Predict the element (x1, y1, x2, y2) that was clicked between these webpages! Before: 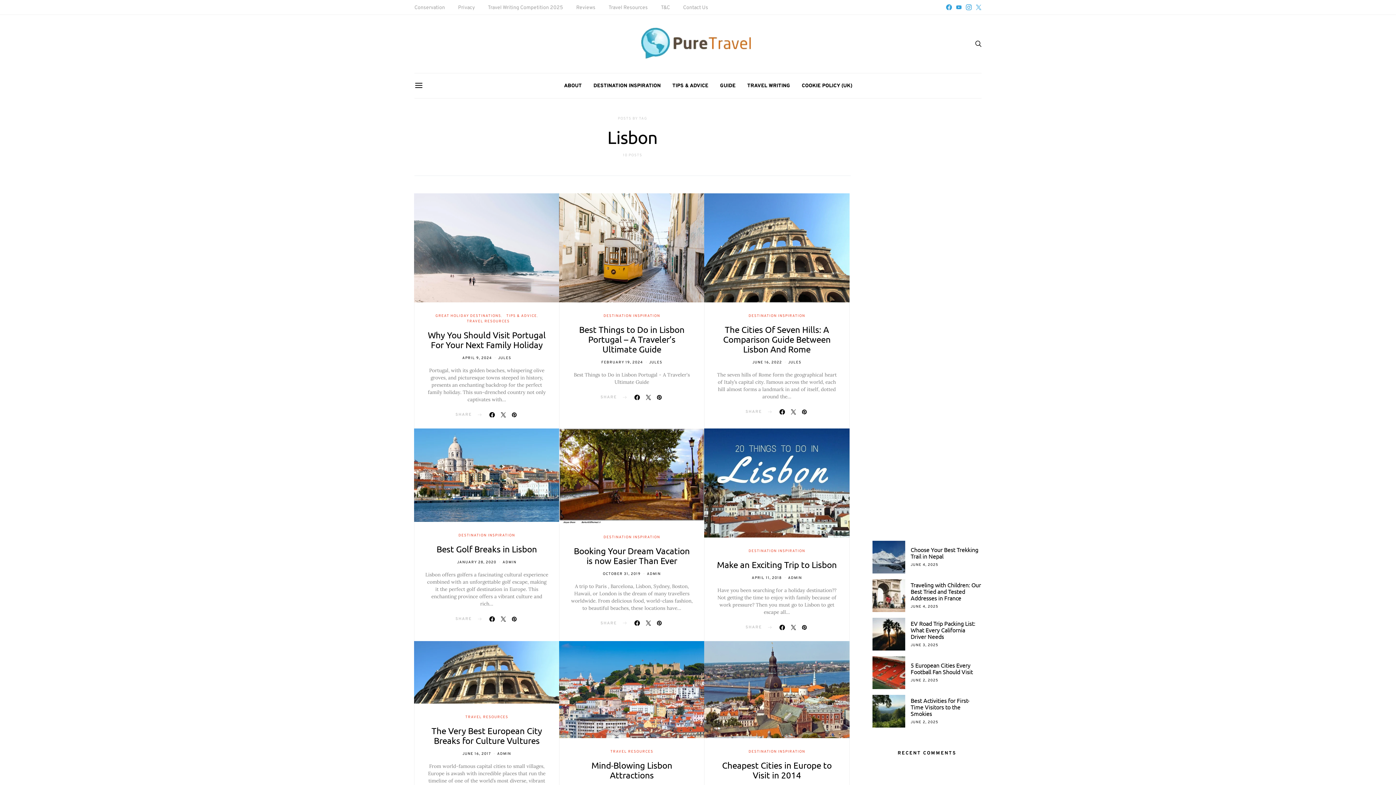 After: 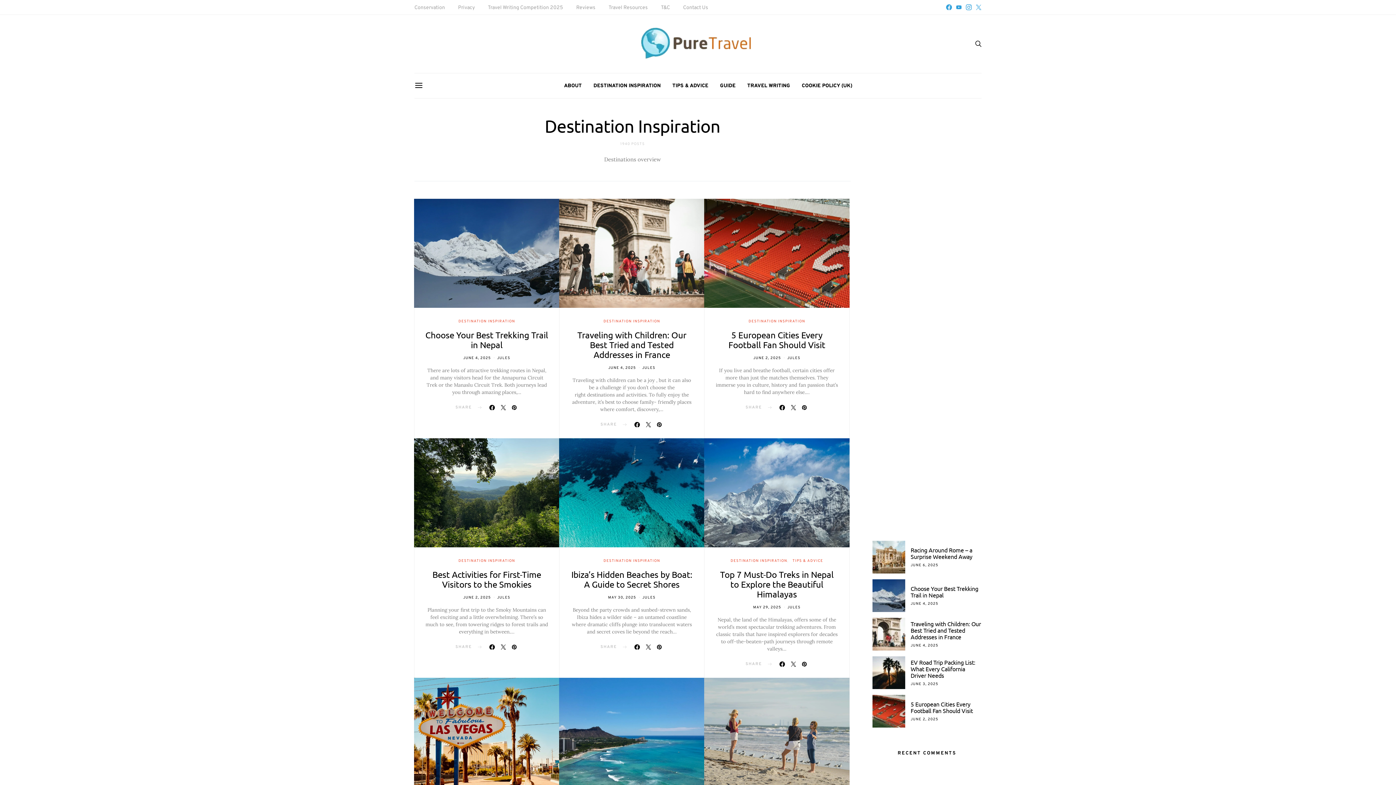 Action: label: DESTINATION INSPIRATION bbox: (458, 533, 515, 538)